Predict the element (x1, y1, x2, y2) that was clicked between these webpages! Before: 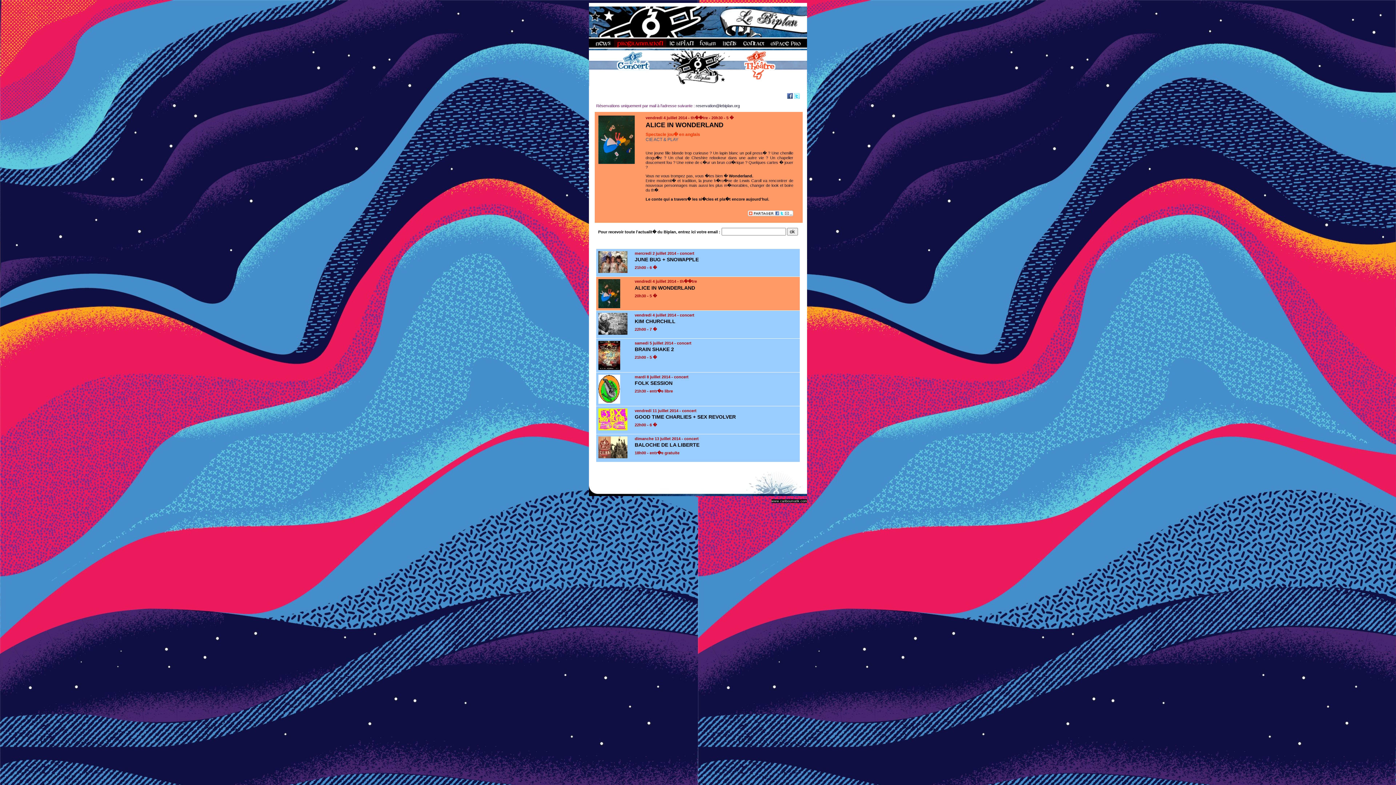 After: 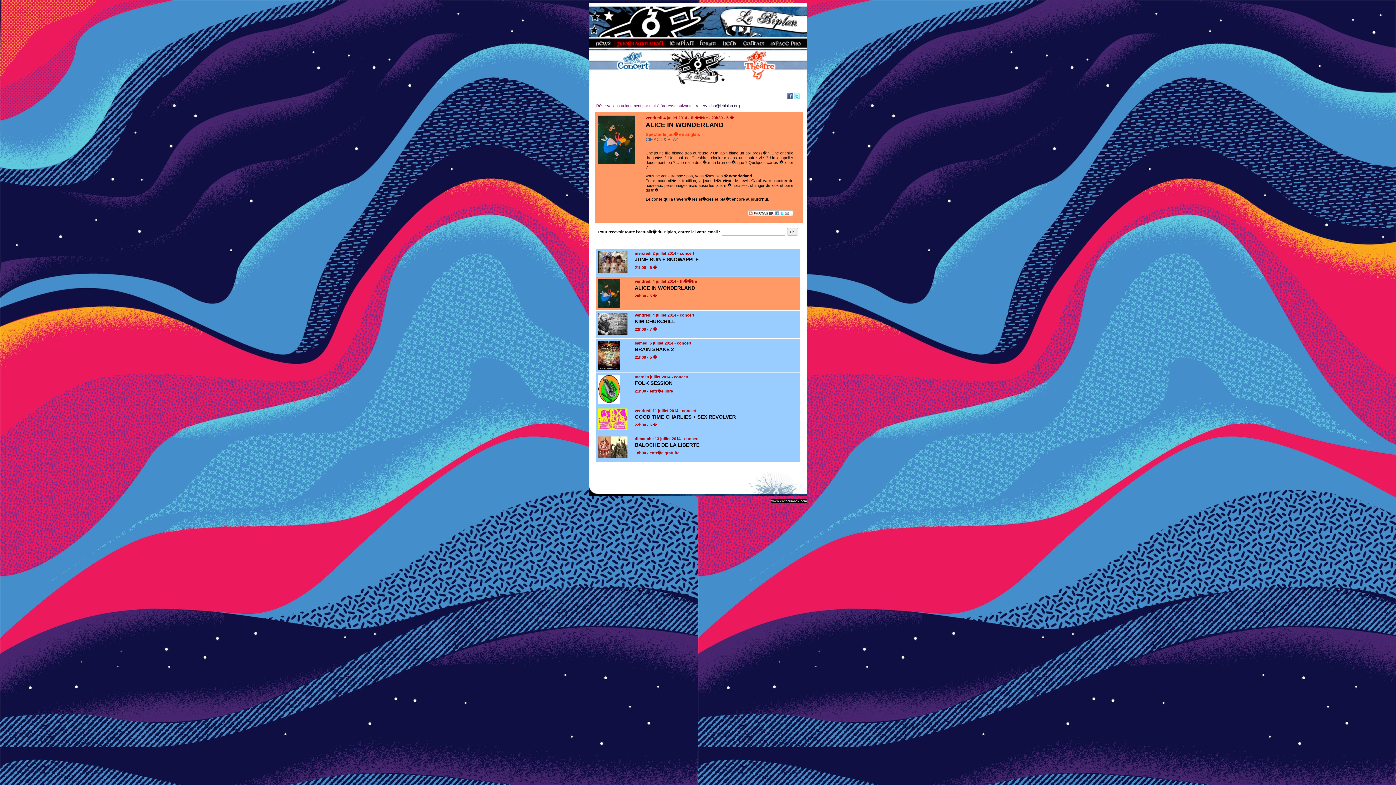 Action: bbox: (794, 95, 800, 99)